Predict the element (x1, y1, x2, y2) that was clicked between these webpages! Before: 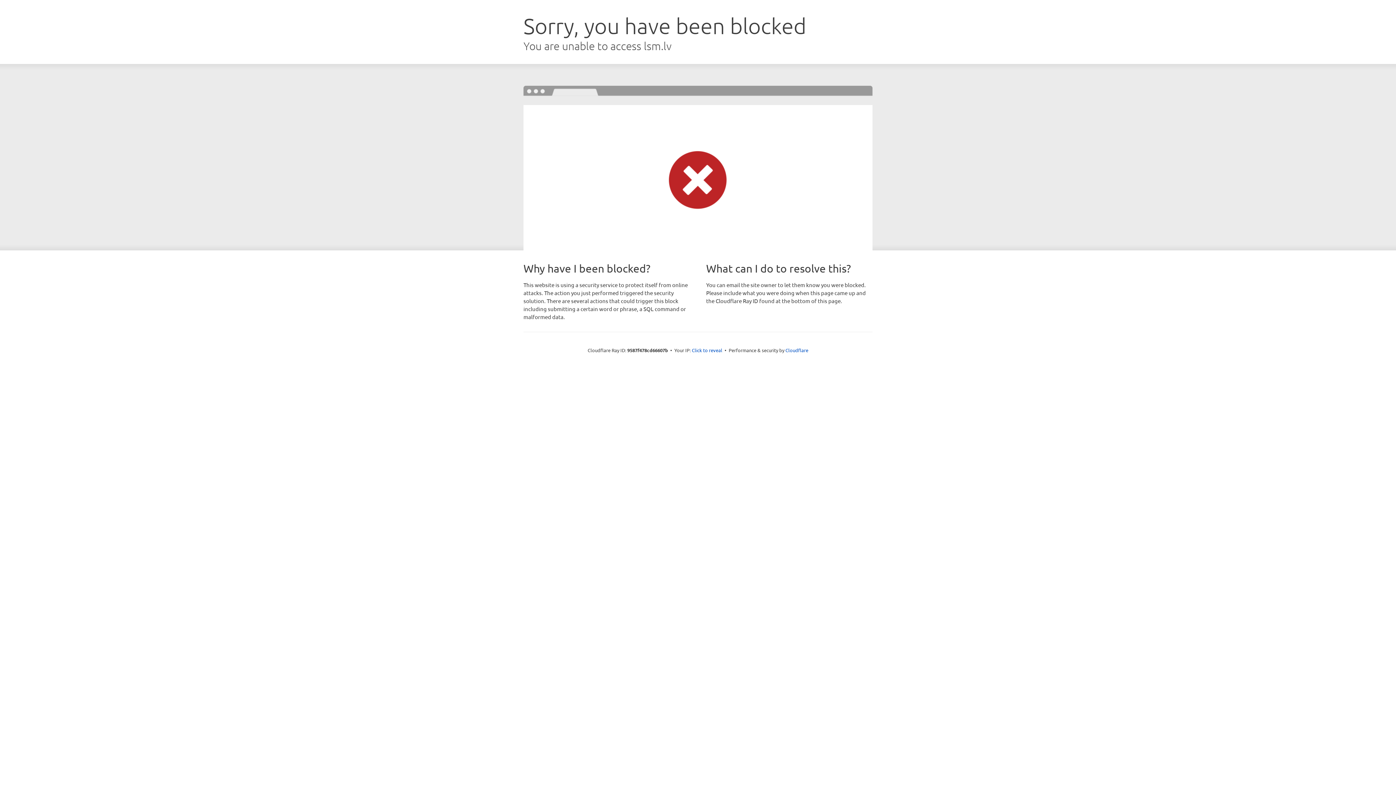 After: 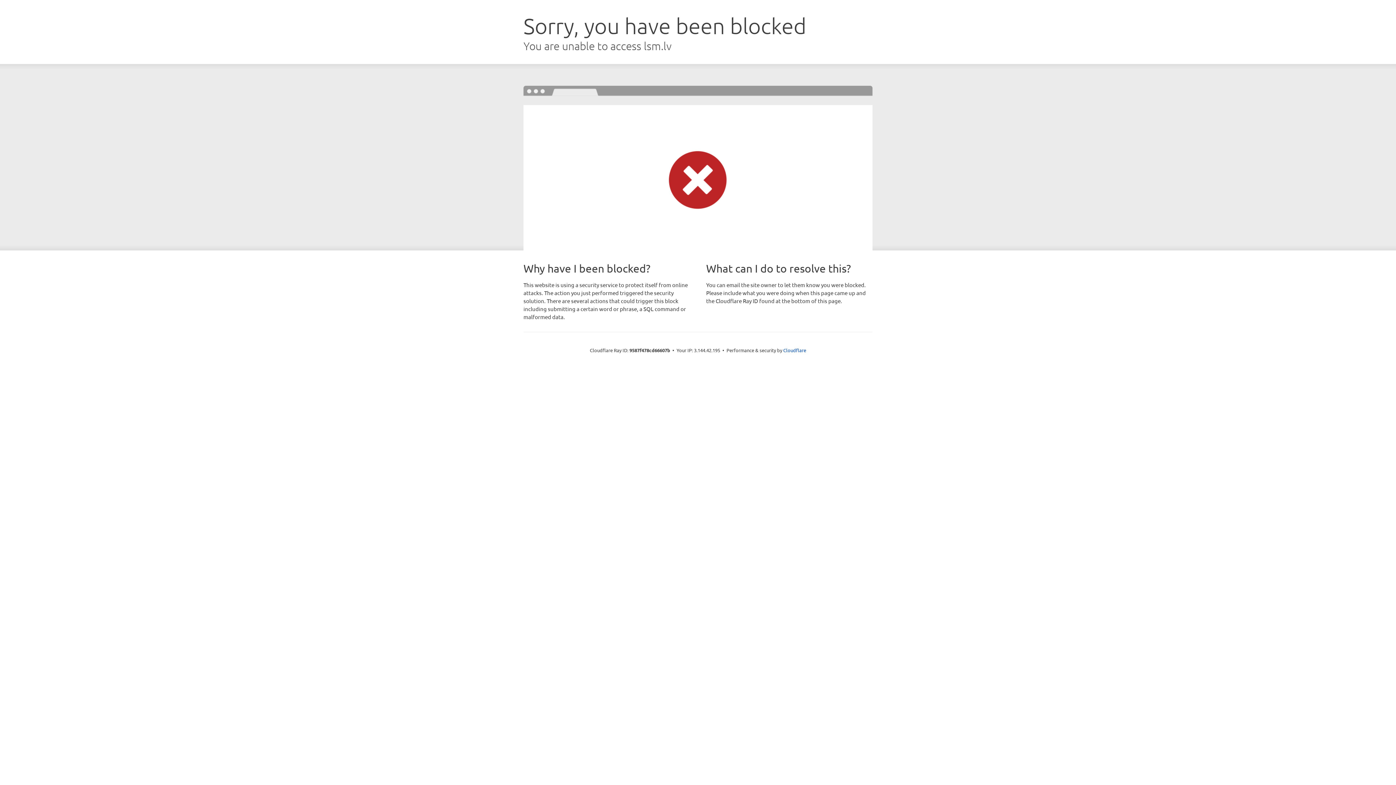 Action: label: Click to reveal bbox: (692, 346, 722, 353)